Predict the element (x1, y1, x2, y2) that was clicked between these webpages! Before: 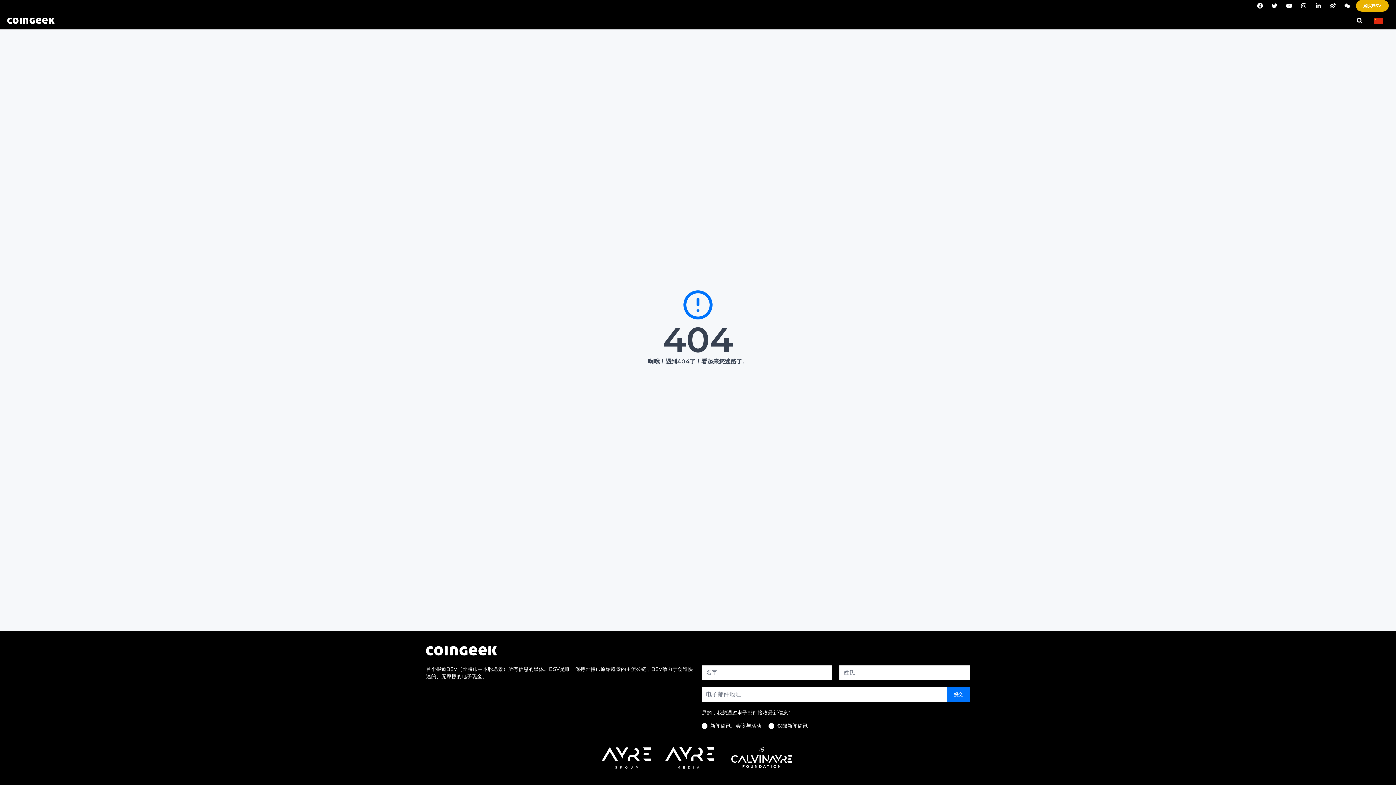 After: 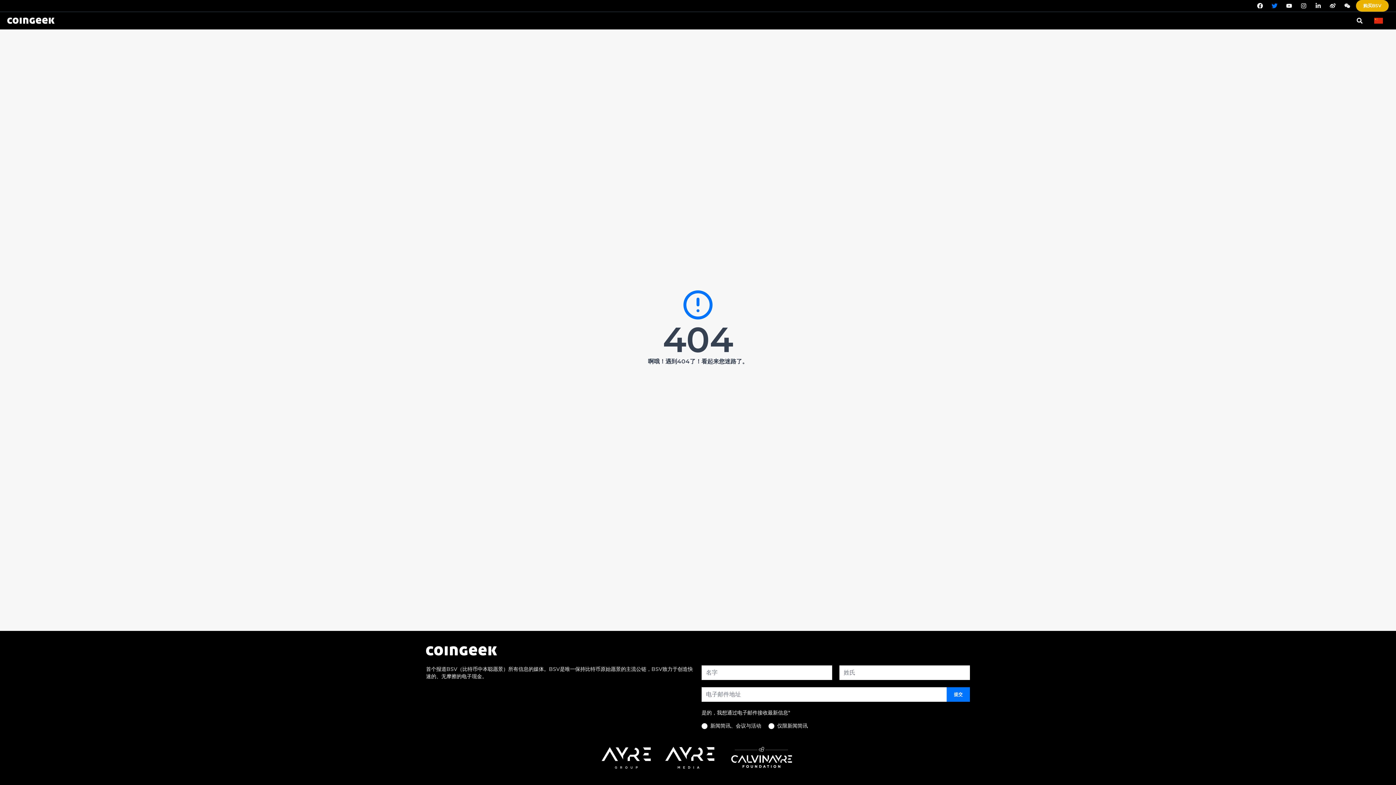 Action: bbox: (1269, 0, 1280, 11) label: Twitter